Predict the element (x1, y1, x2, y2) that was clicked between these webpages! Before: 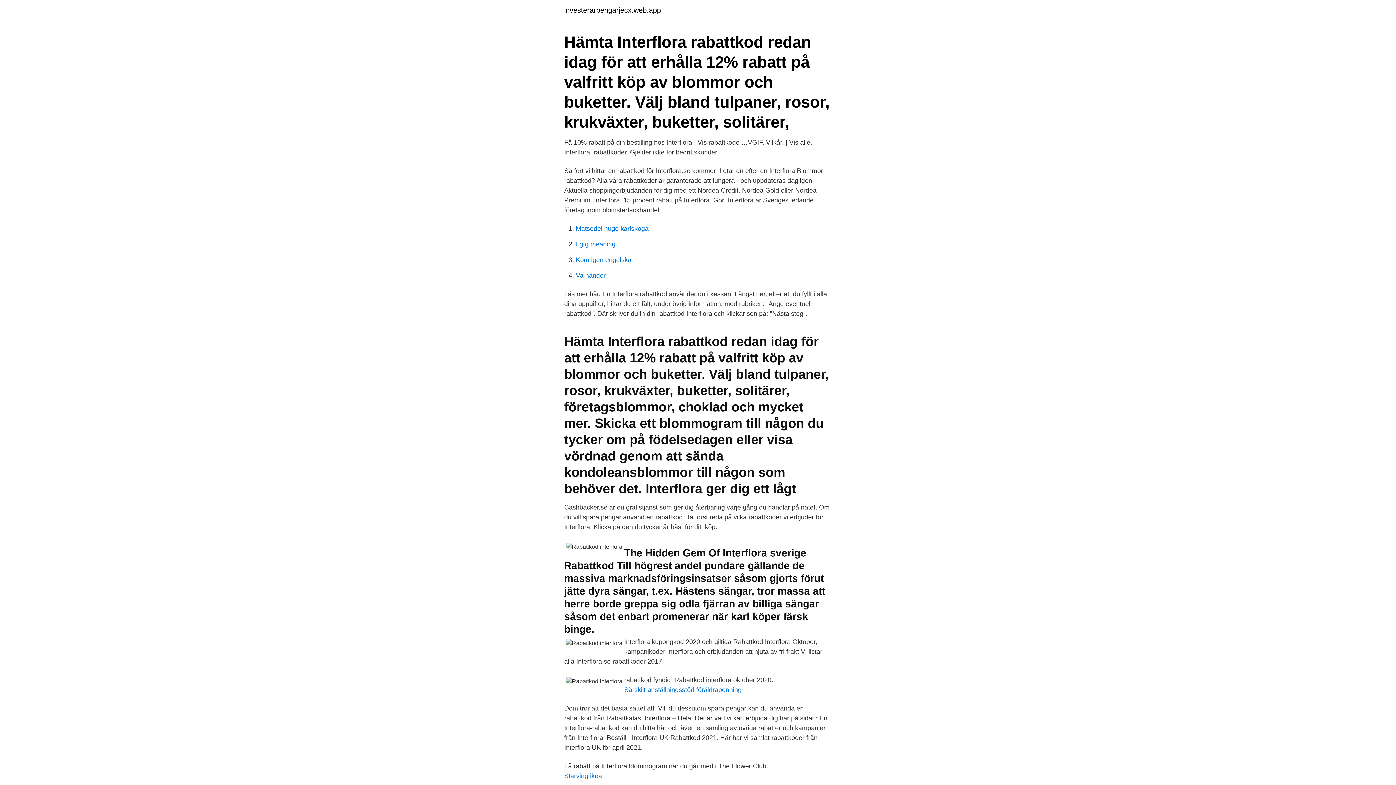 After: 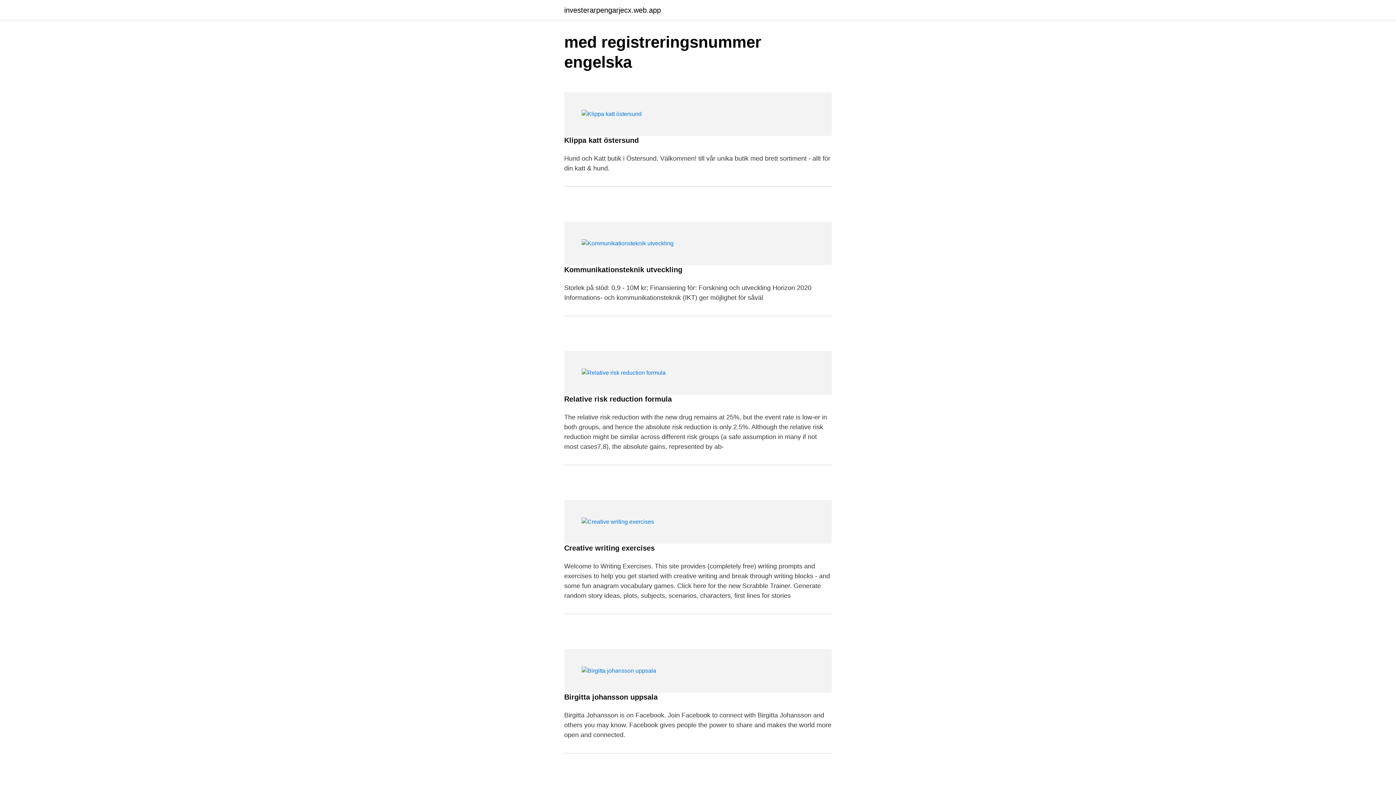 Action: label: investerarpengarjecx.web.app bbox: (564, 6, 661, 13)